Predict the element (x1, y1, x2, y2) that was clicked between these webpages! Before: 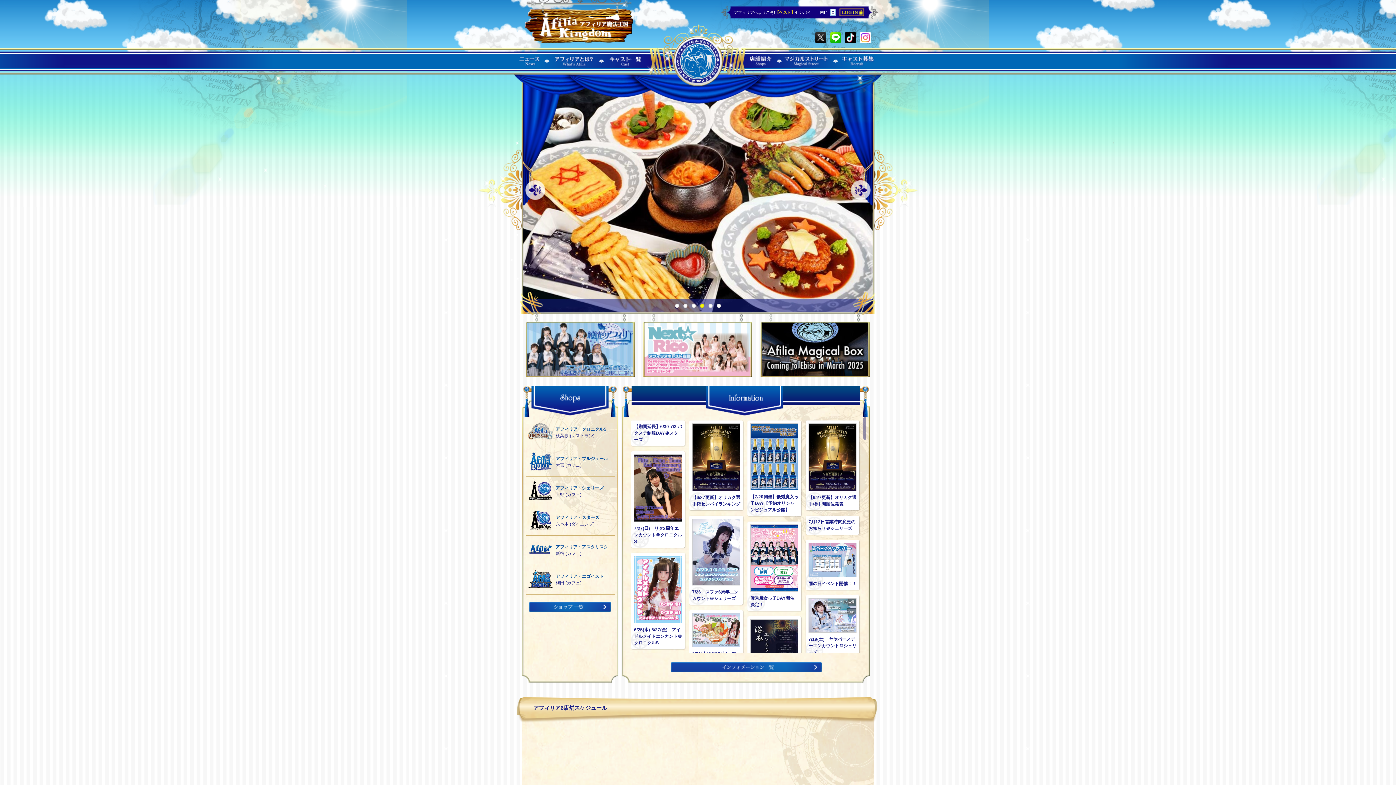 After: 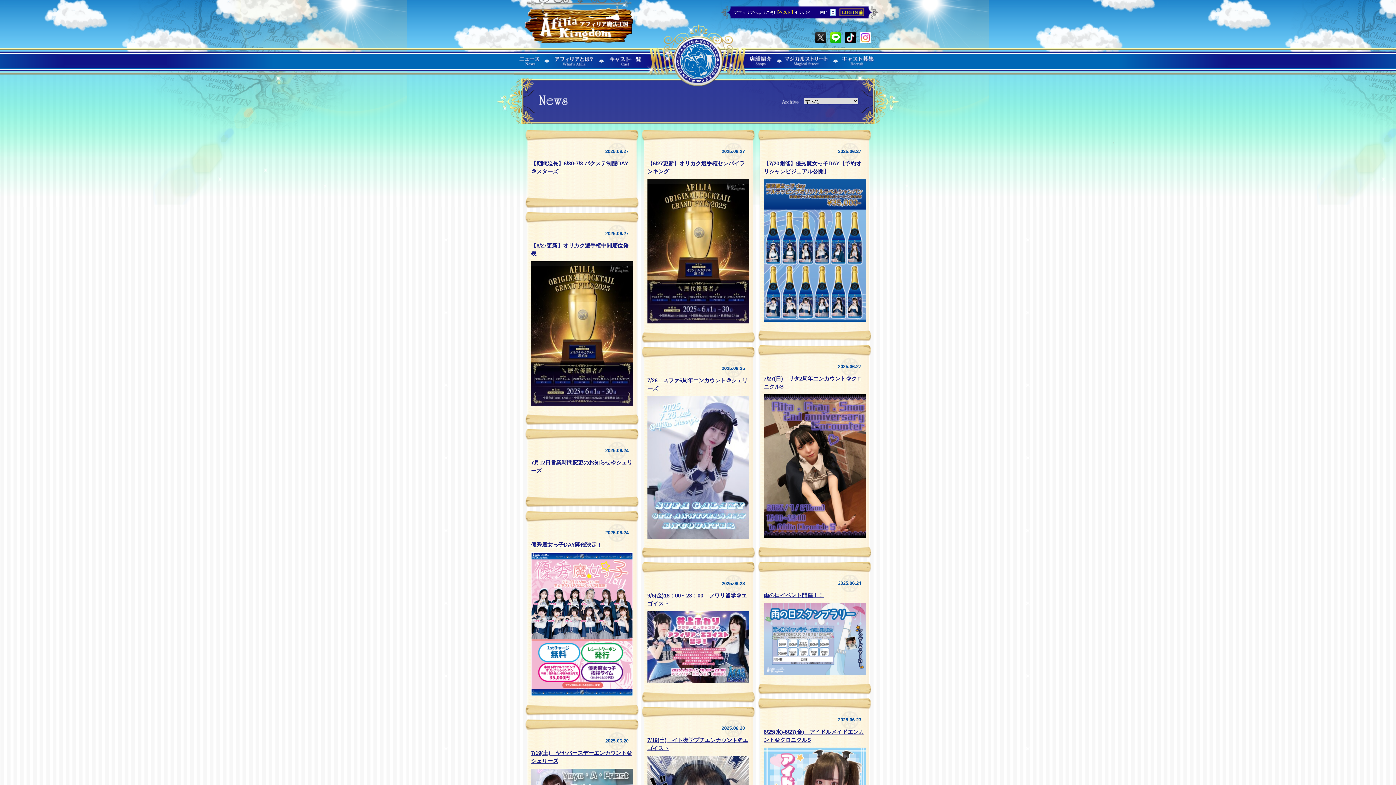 Action: bbox: (670, 668, 821, 673)